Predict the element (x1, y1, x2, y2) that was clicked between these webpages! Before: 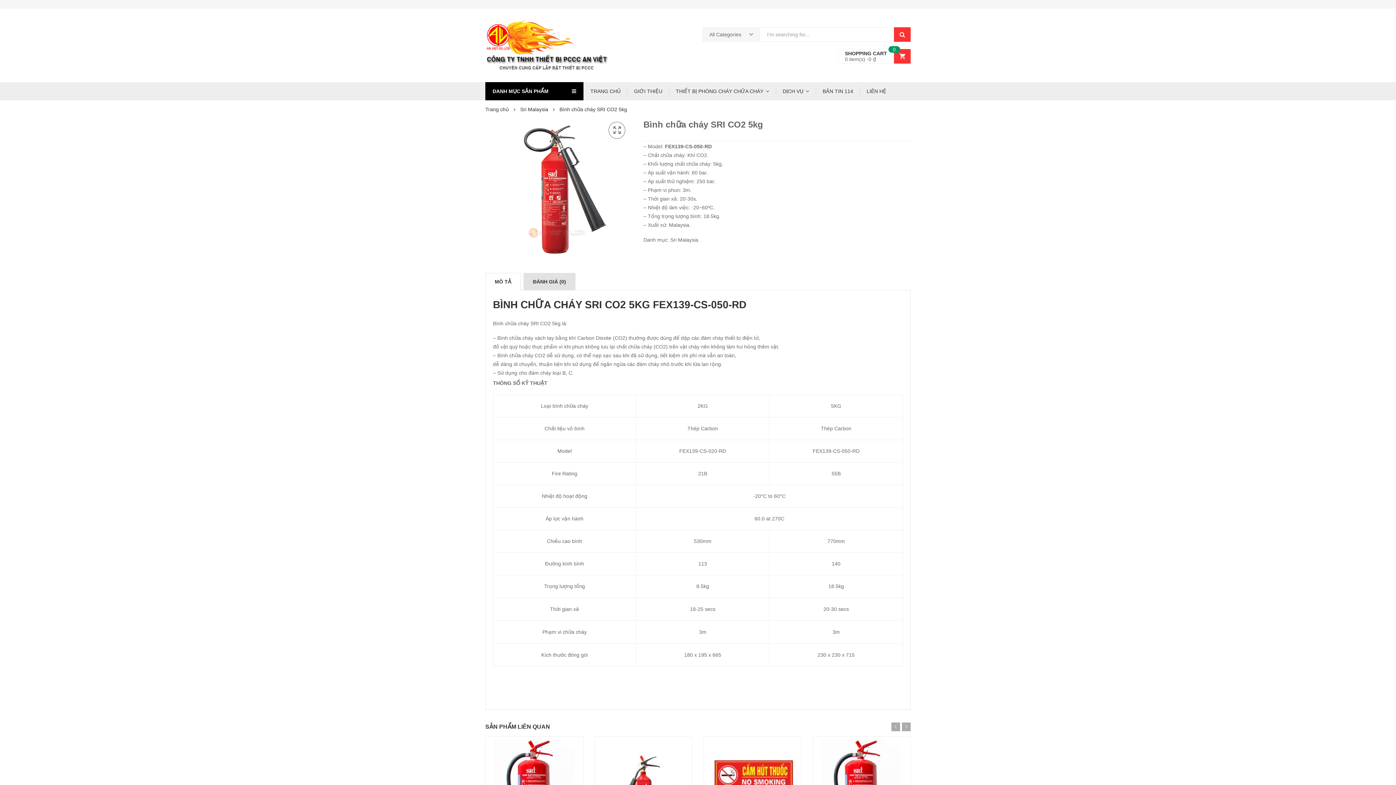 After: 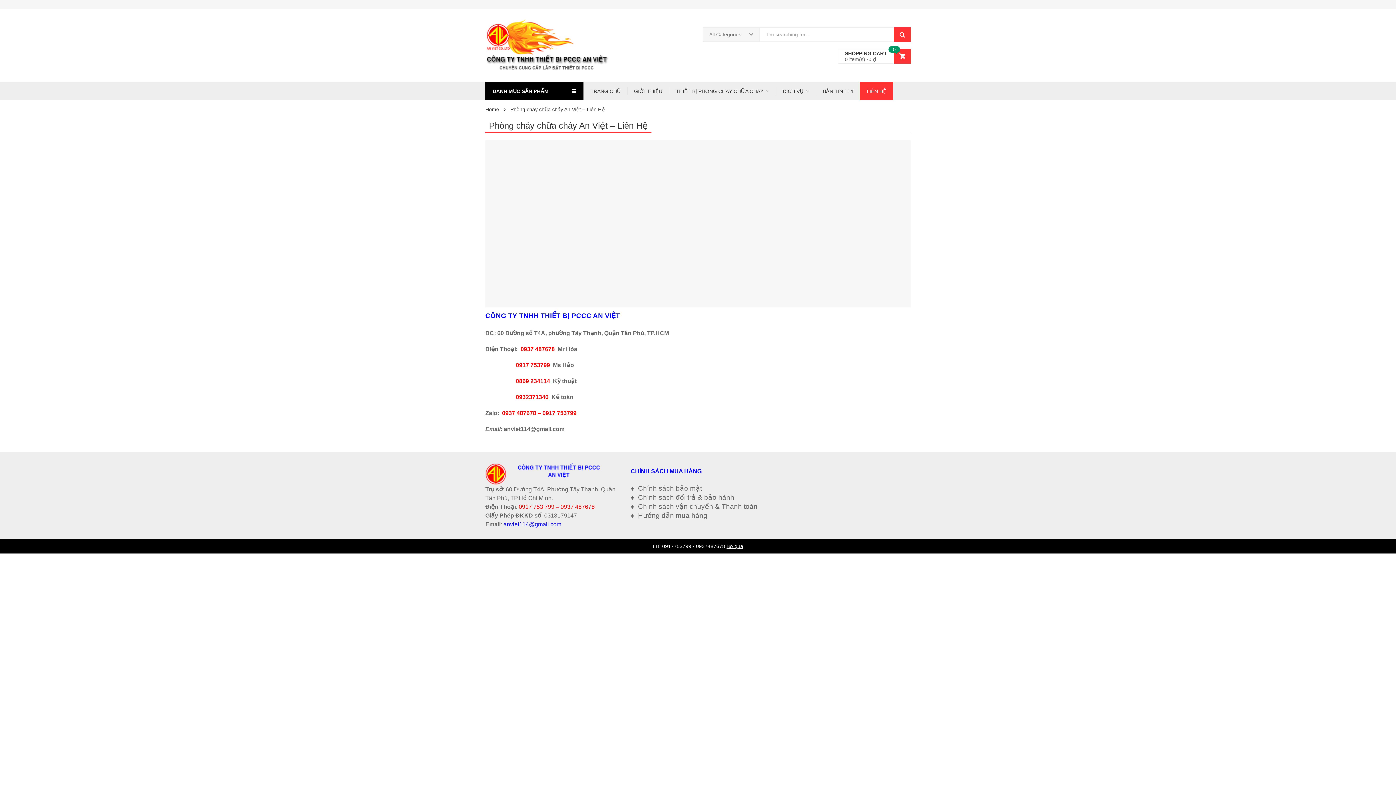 Action: label: LIÊN HỆ bbox: (860, 82, 893, 100)